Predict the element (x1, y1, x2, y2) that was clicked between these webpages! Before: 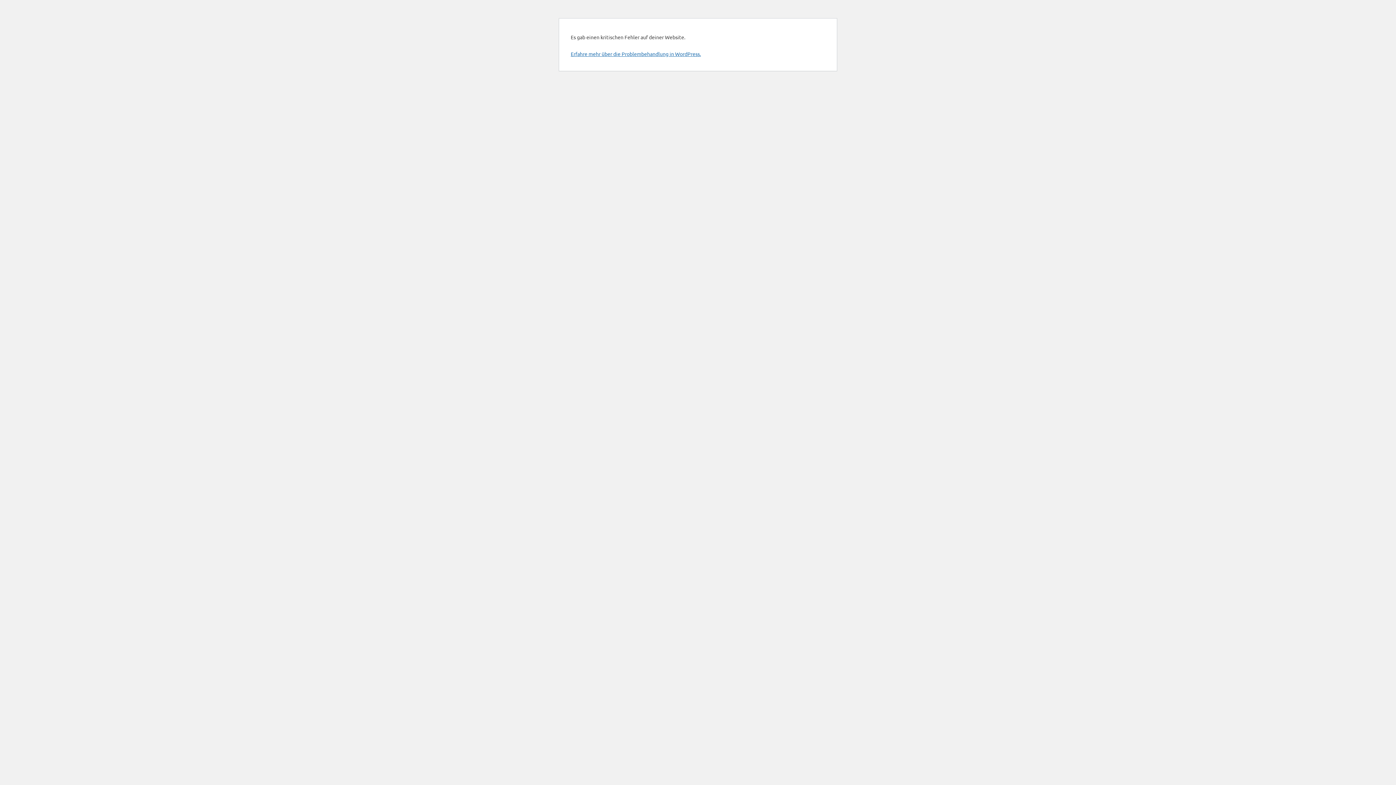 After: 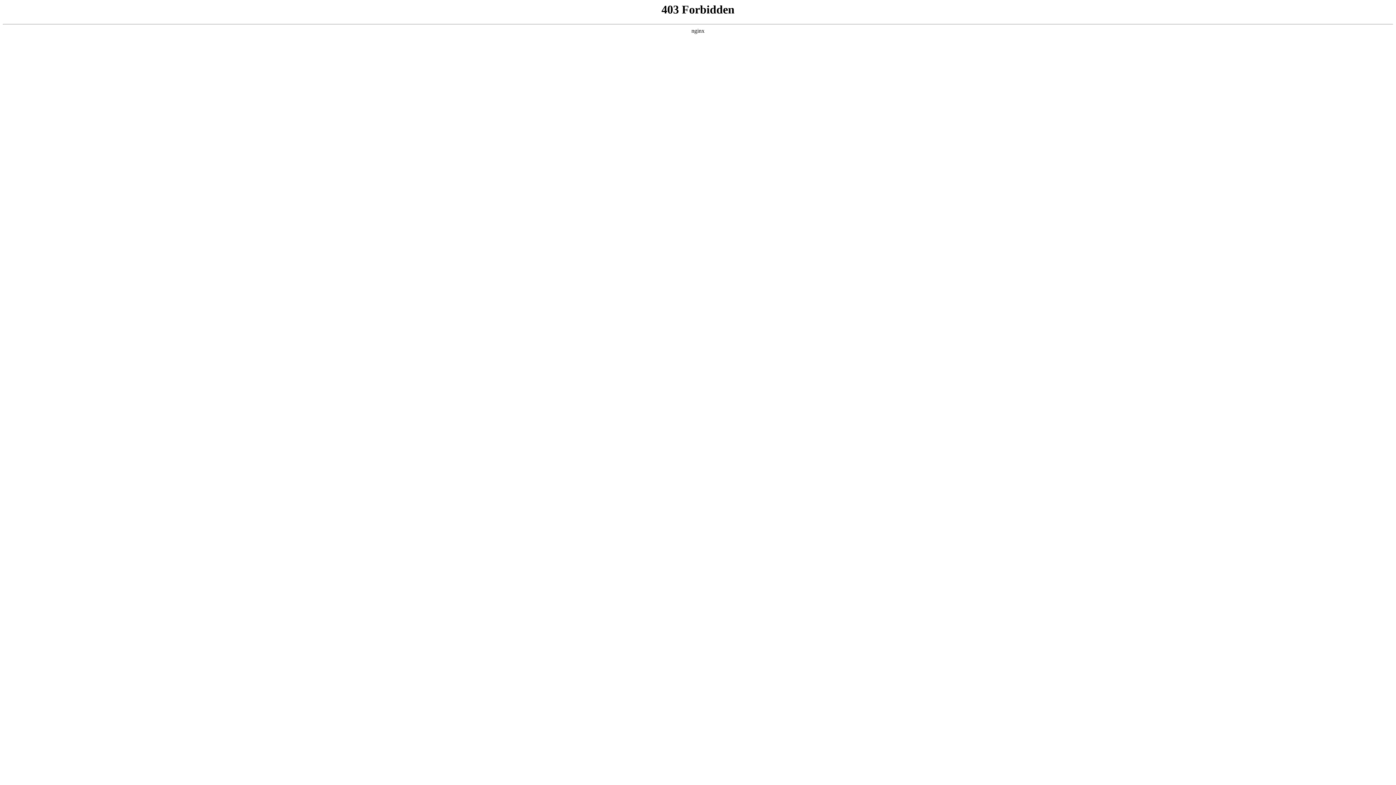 Action: bbox: (570, 50, 701, 57) label: Erfahre mehr über die Problembehandlung in WordPress.